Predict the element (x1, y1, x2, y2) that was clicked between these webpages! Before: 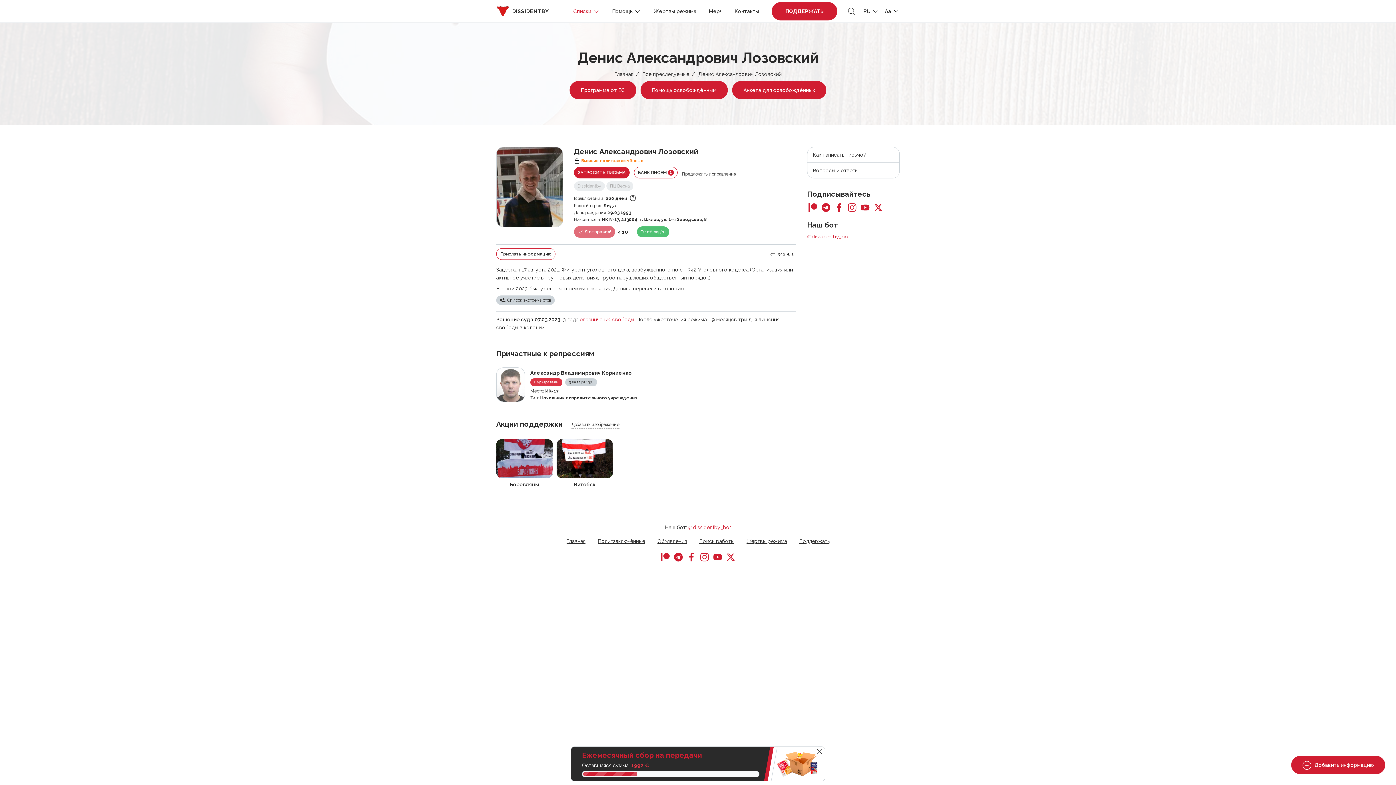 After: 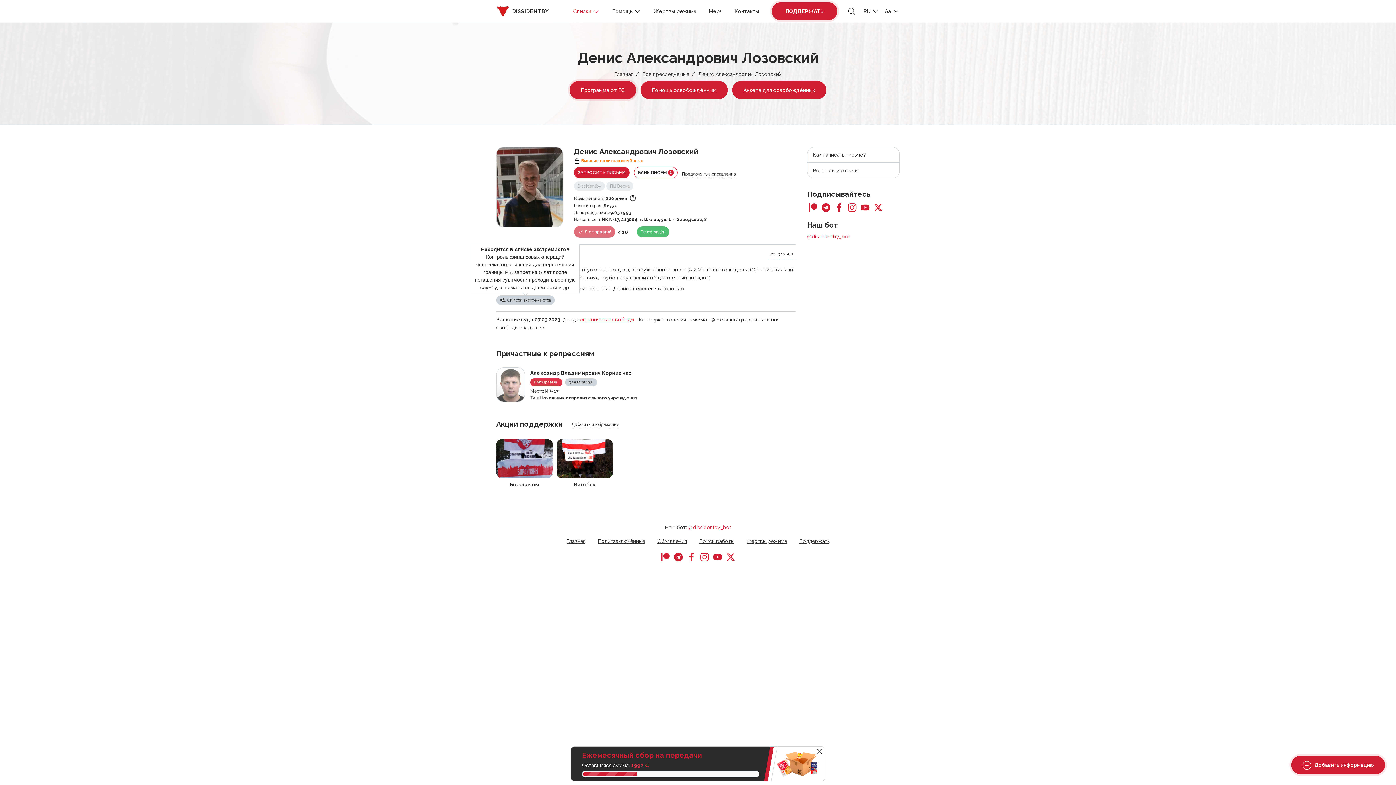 Action: label: Список экстремистов bbox: (496, 295, 554, 305)